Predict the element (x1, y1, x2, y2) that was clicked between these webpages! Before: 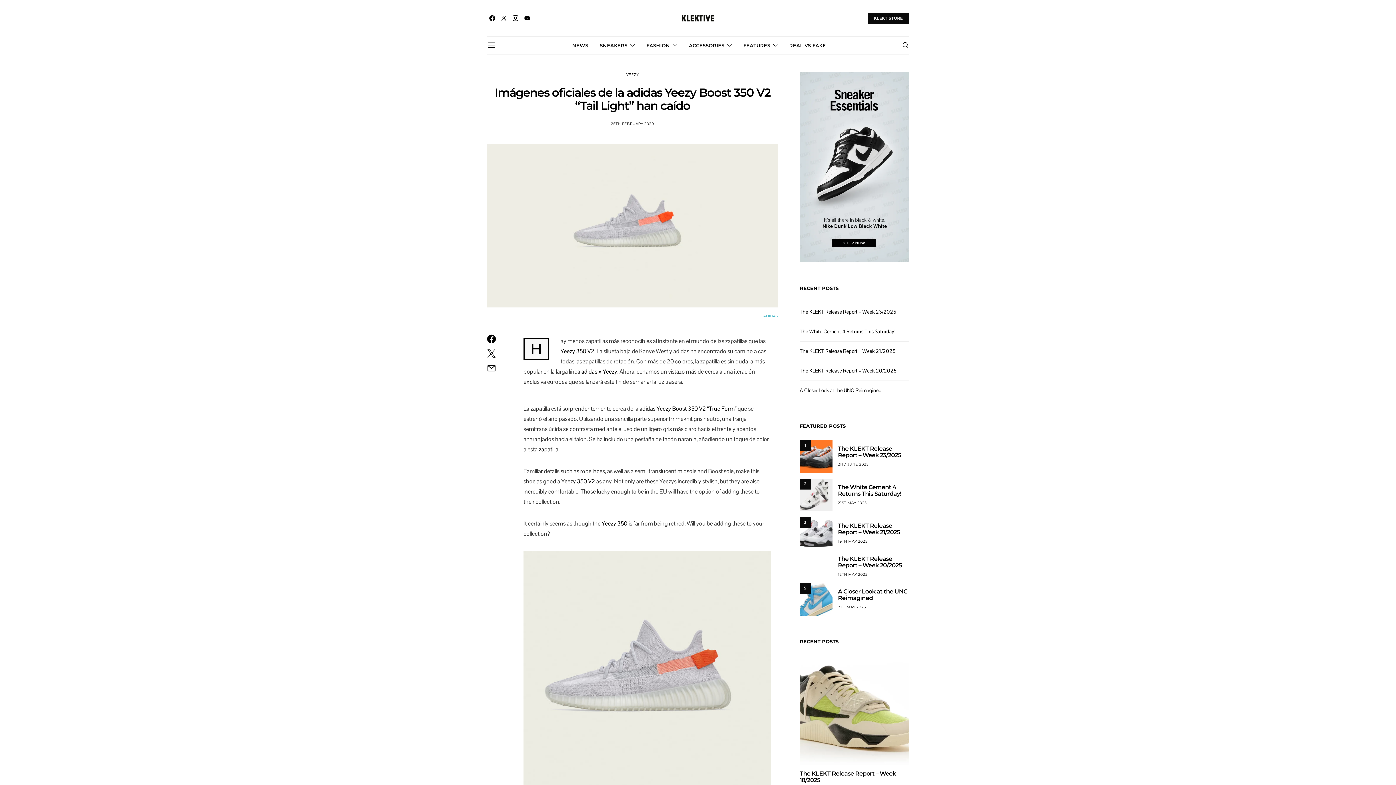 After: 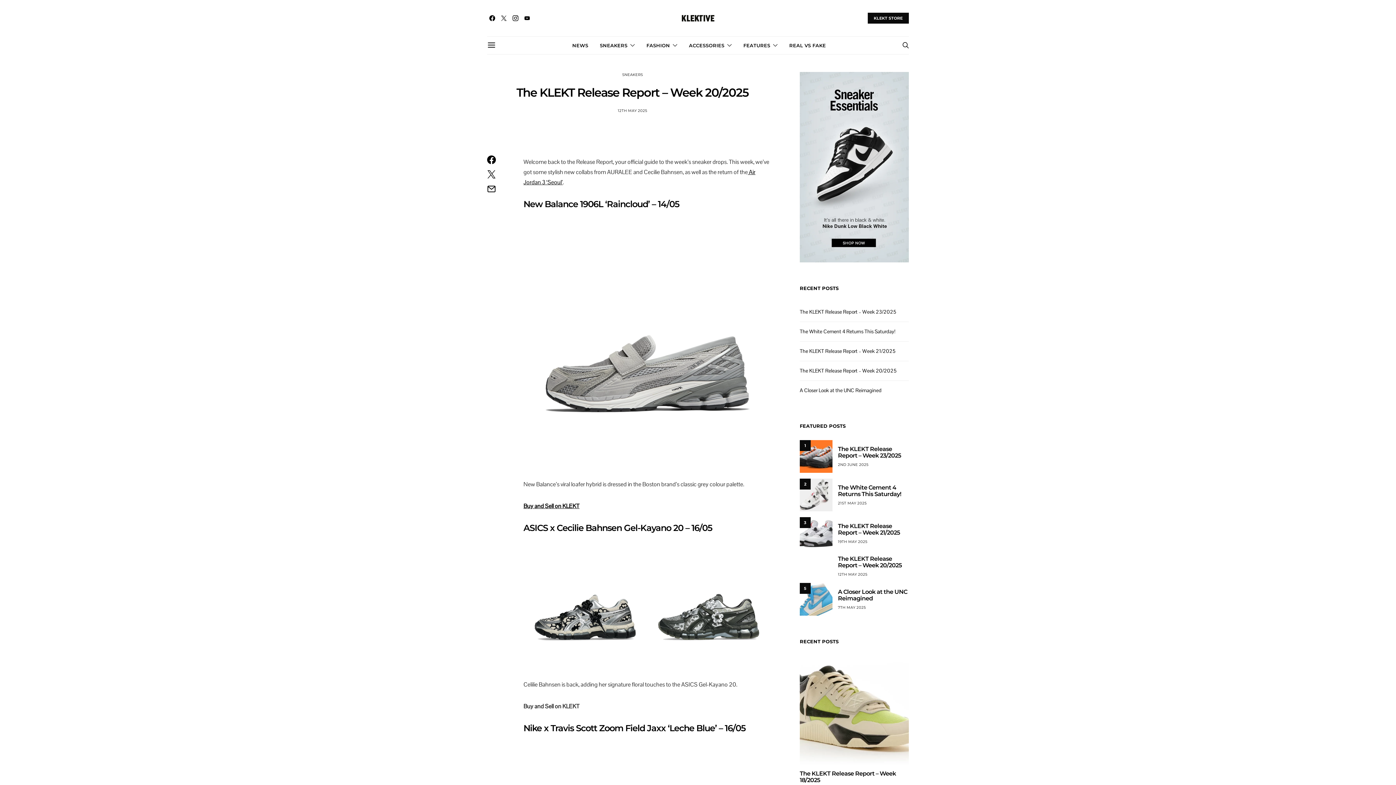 Action: bbox: (838, 572, 867, 577) label: 12TH MAY 2025